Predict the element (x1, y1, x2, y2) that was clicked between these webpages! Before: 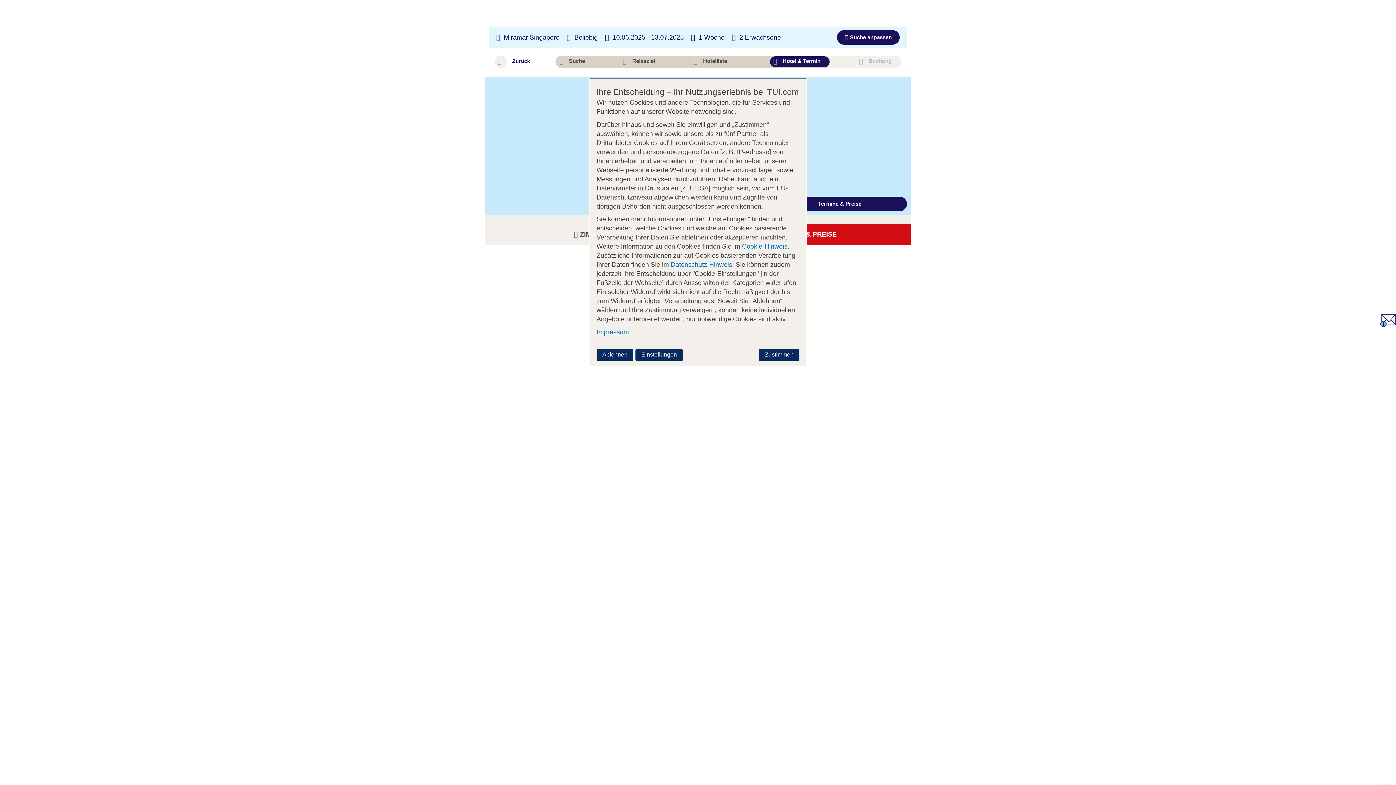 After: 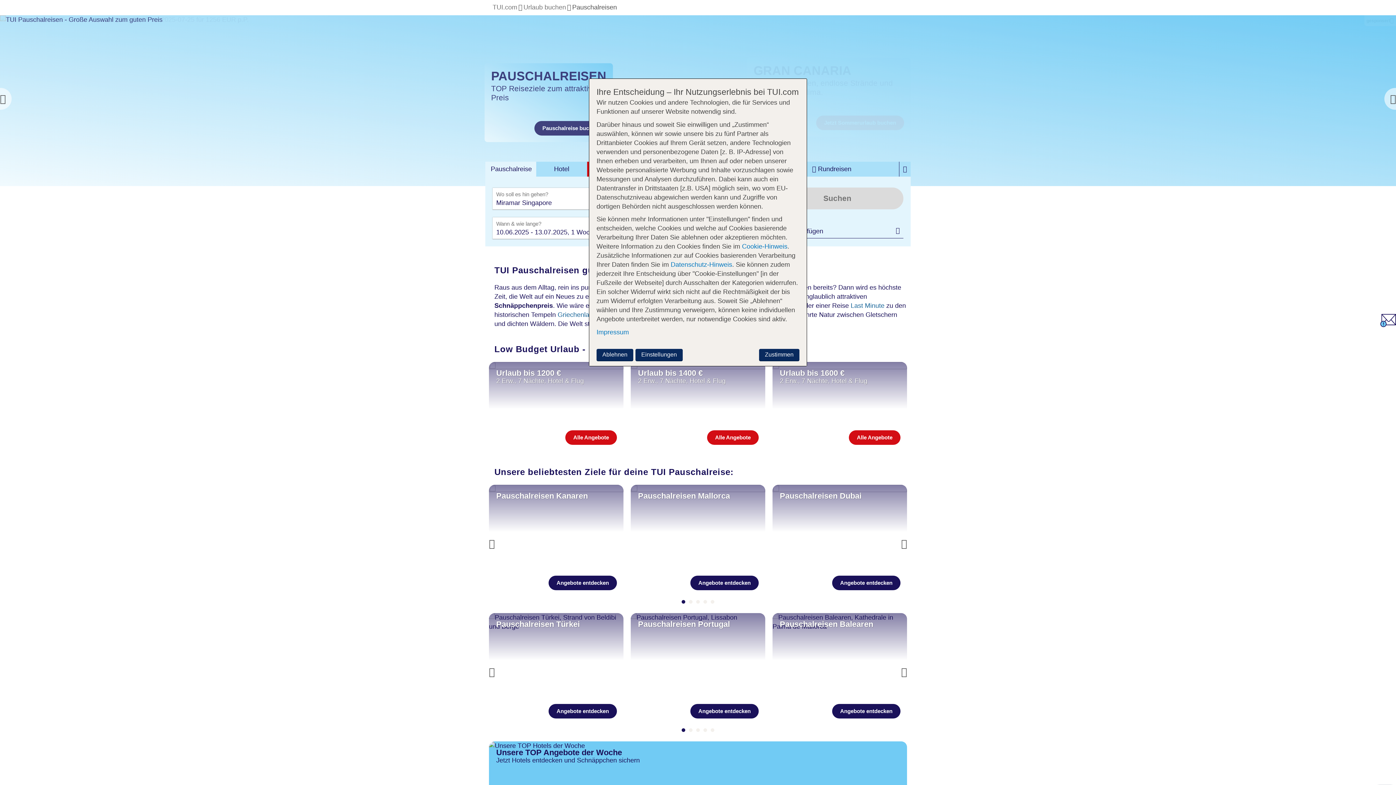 Action: label: Suche bbox: (556, 56, 594, 67)